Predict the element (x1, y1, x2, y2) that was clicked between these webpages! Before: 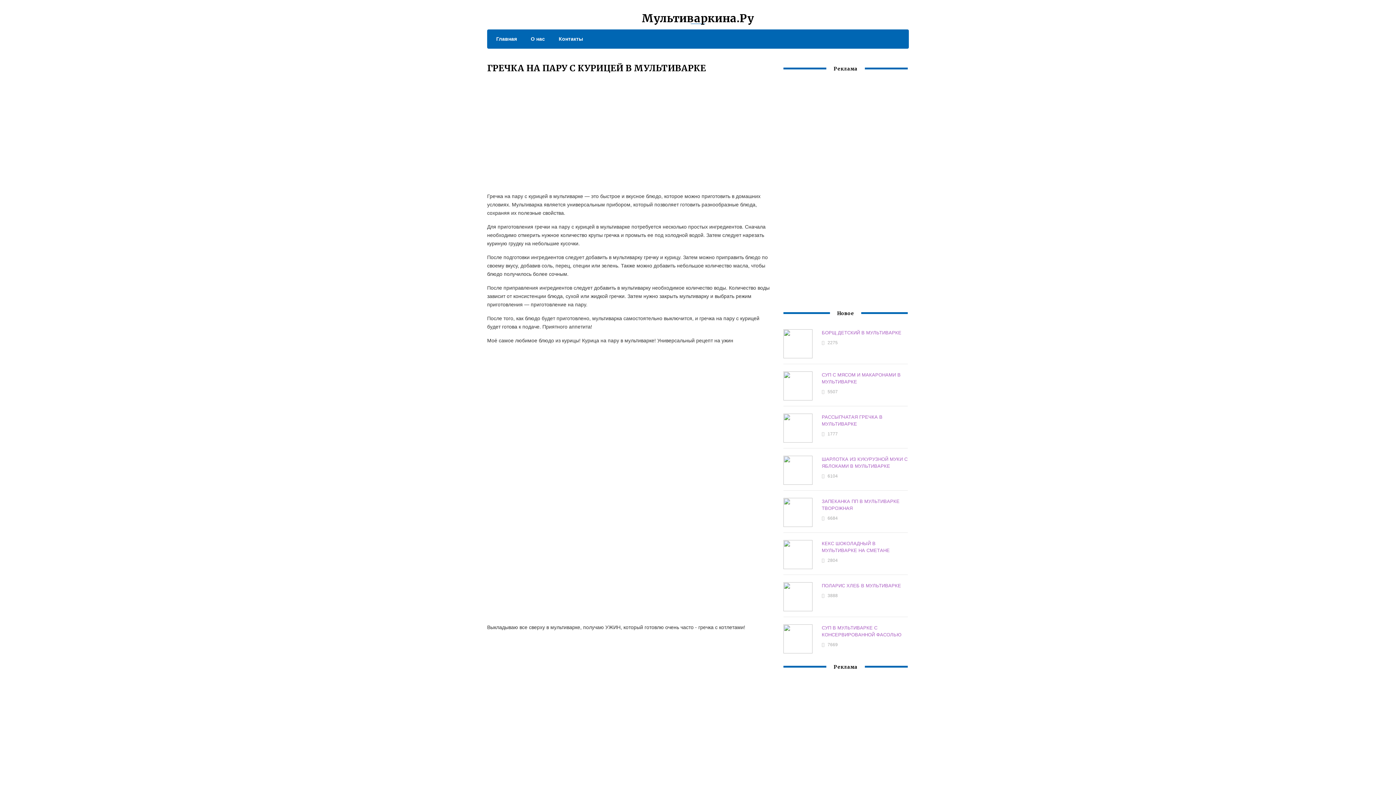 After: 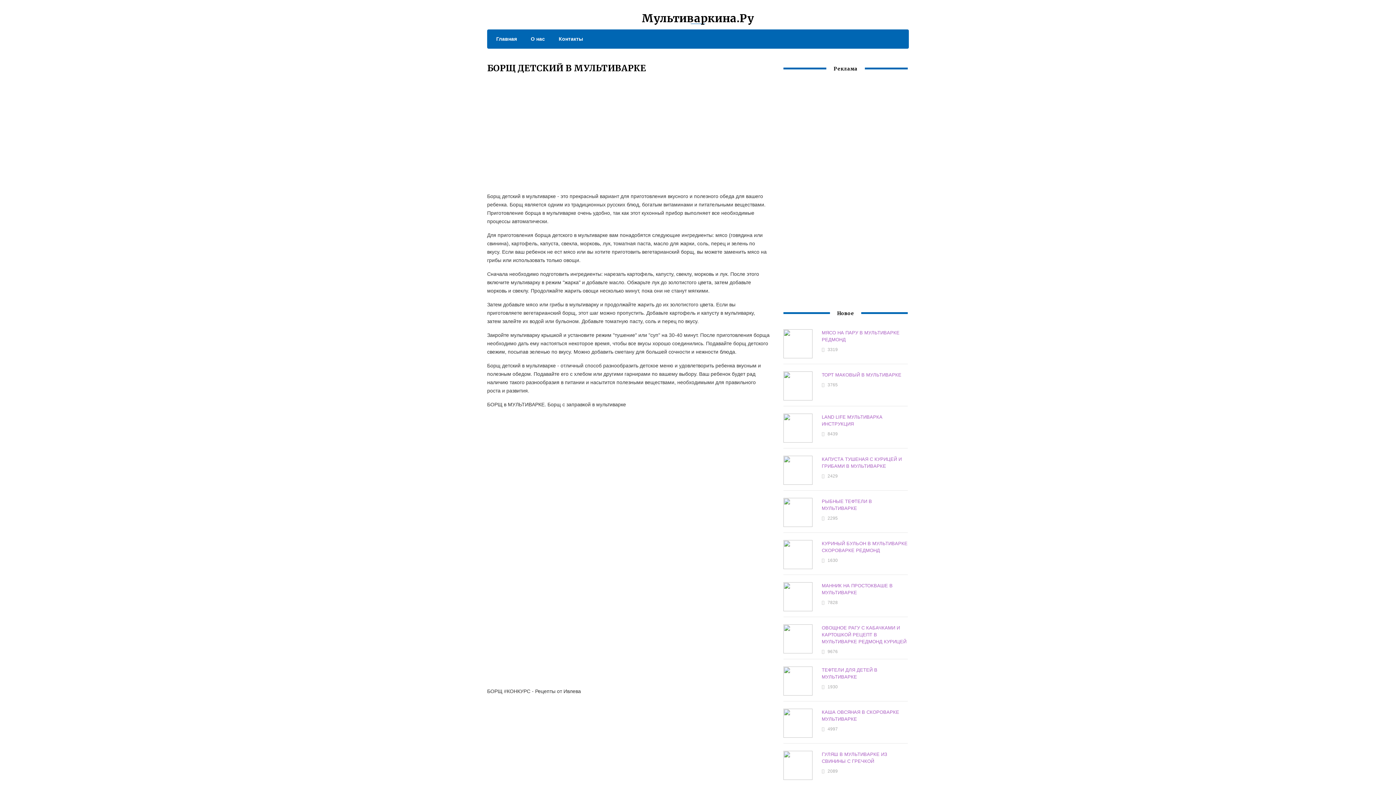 Action: bbox: (821, 330, 901, 335) label: БОРЩ ДЕТСКИЙ В МУЛЬТИВАРКЕ